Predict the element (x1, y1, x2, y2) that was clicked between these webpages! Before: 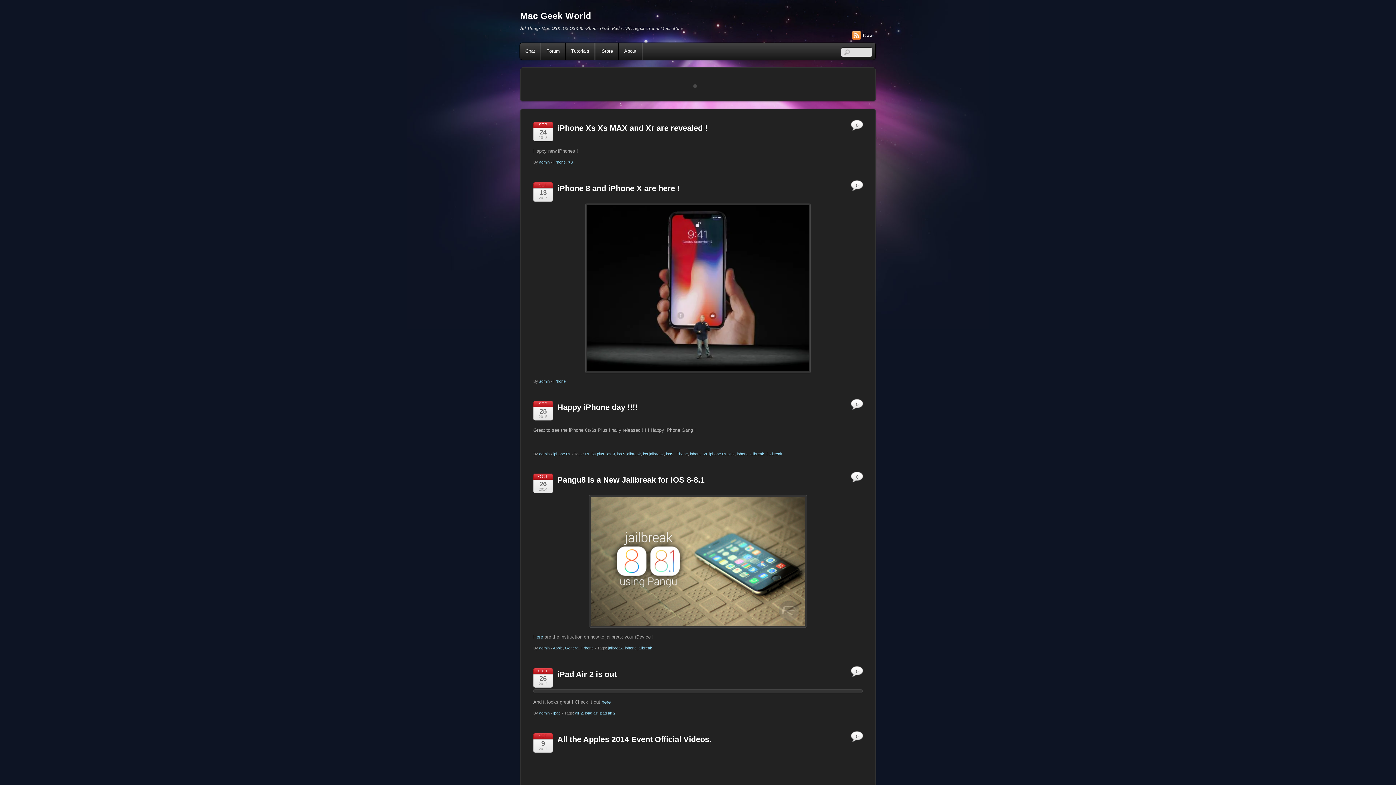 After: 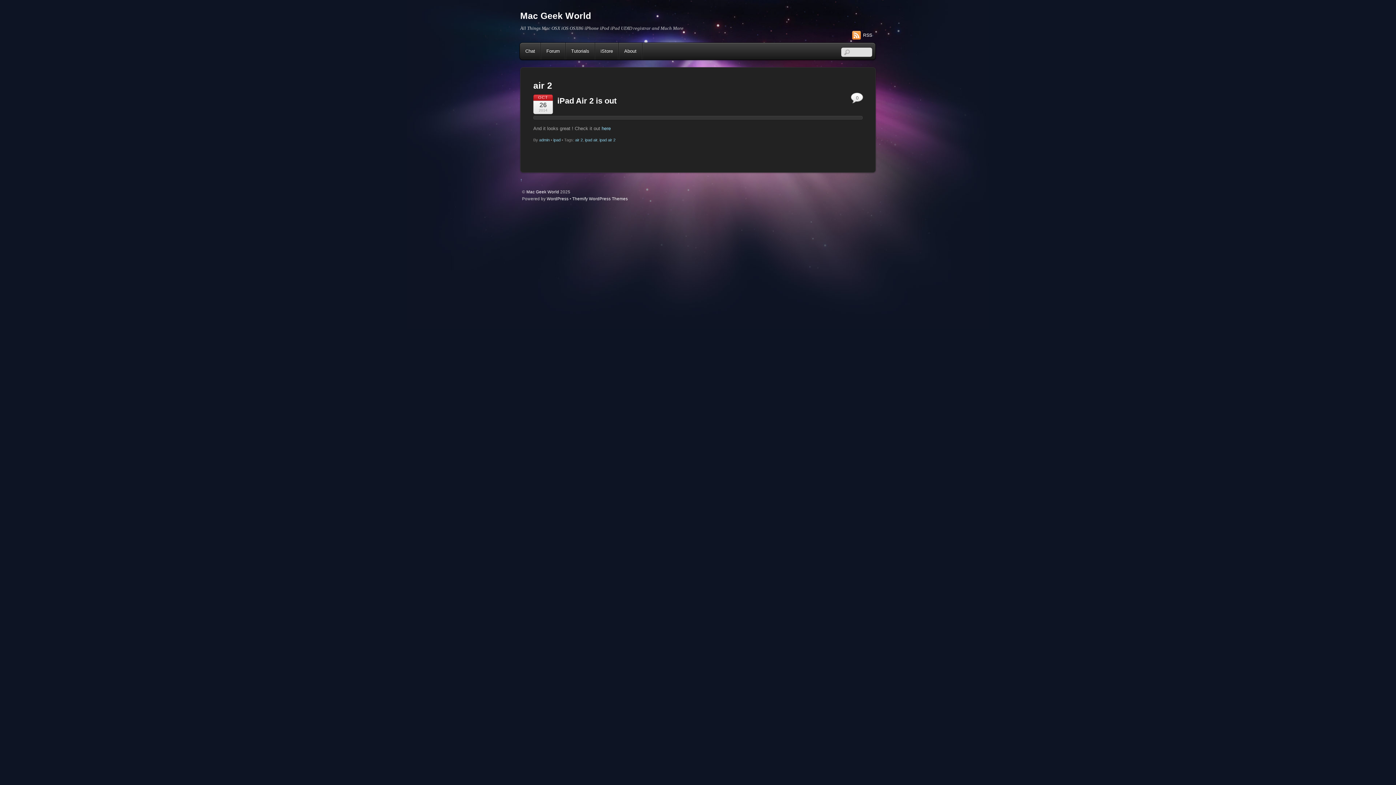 Action: bbox: (575, 711, 582, 715) label: air 2